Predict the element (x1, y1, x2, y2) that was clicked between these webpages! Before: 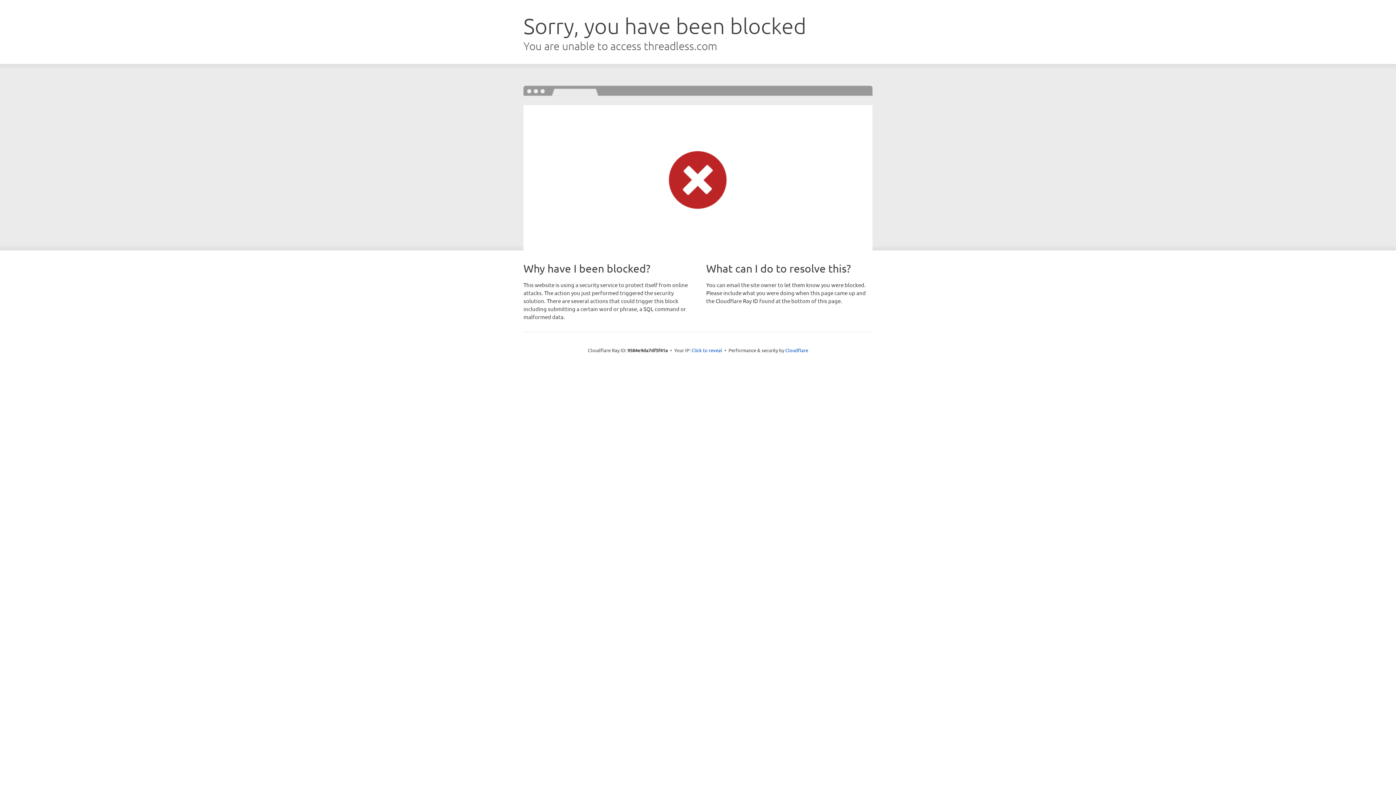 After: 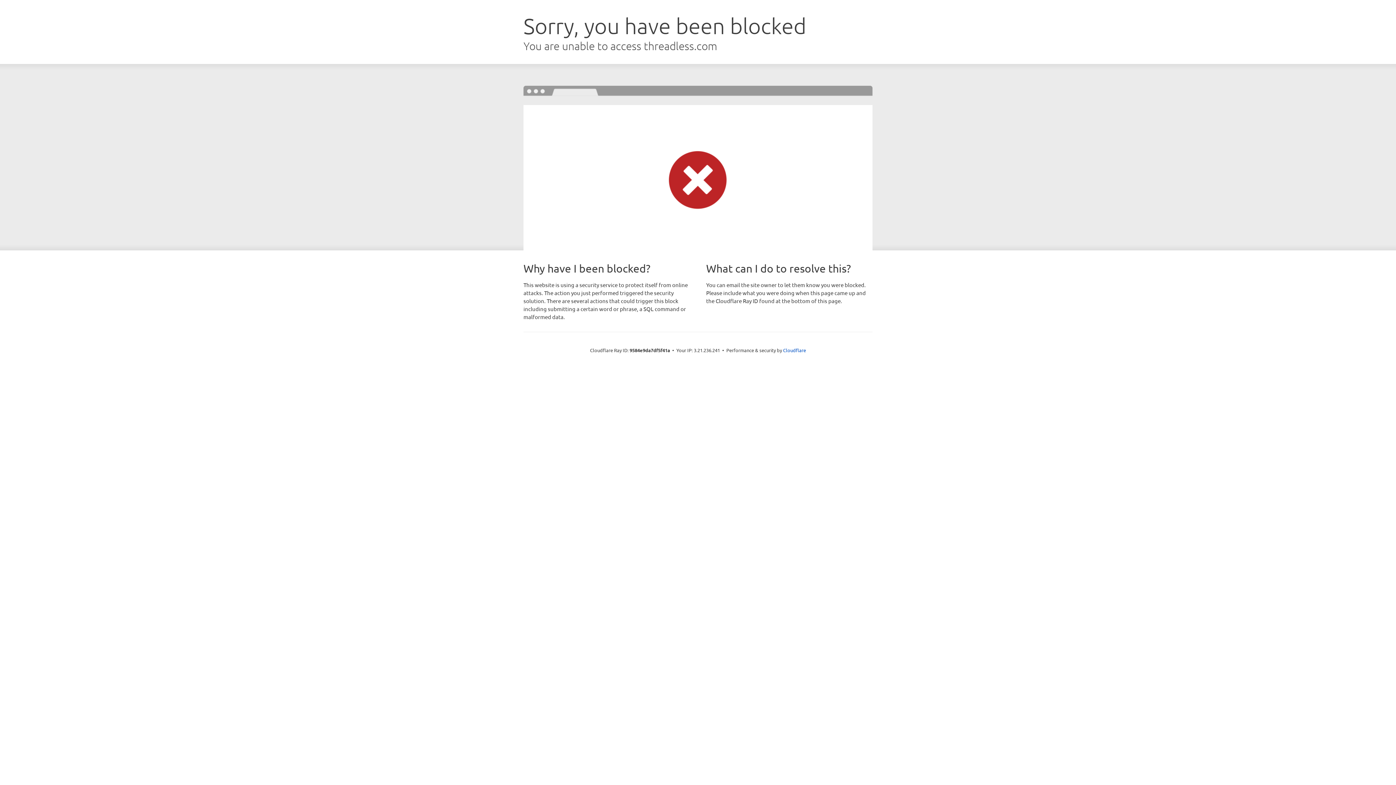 Action: label: Click to reveal bbox: (691, 346, 722, 353)